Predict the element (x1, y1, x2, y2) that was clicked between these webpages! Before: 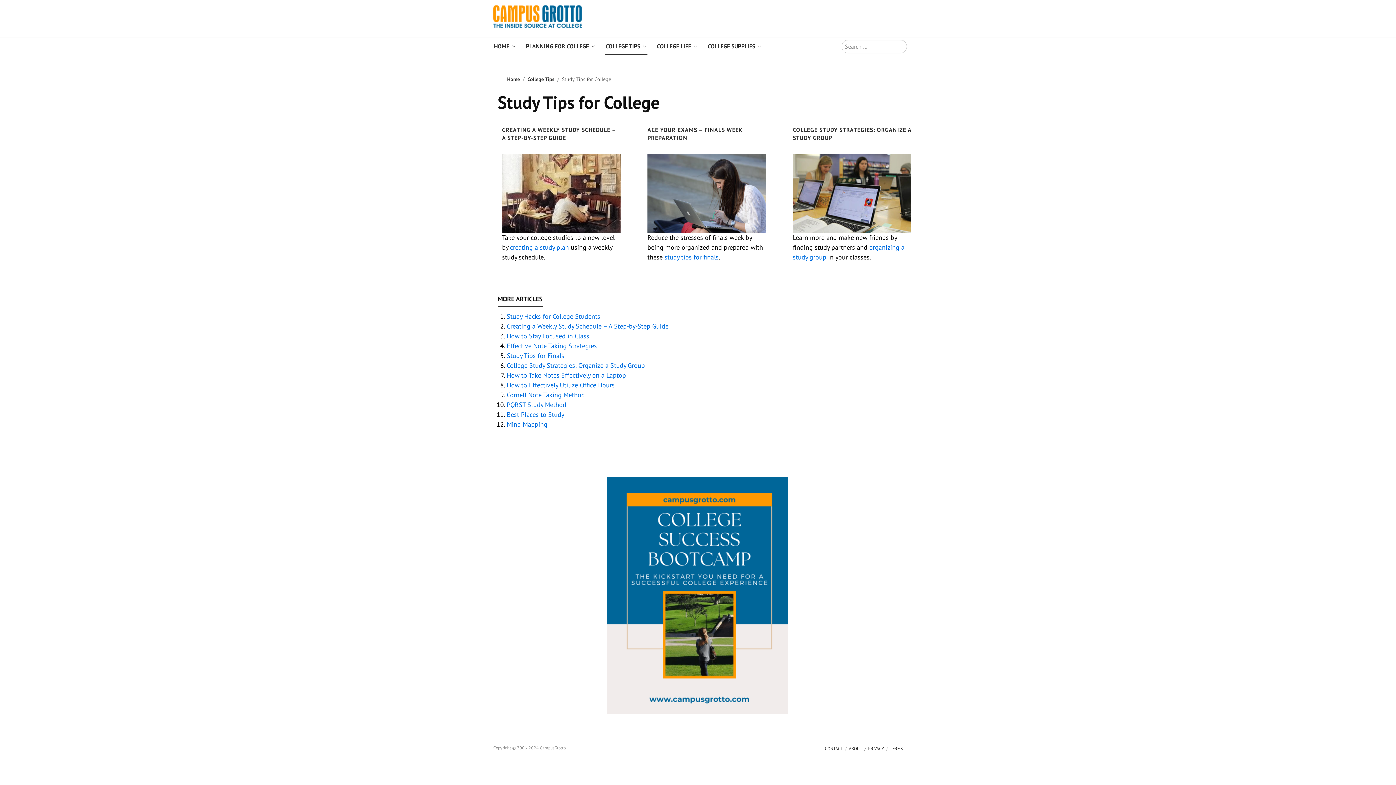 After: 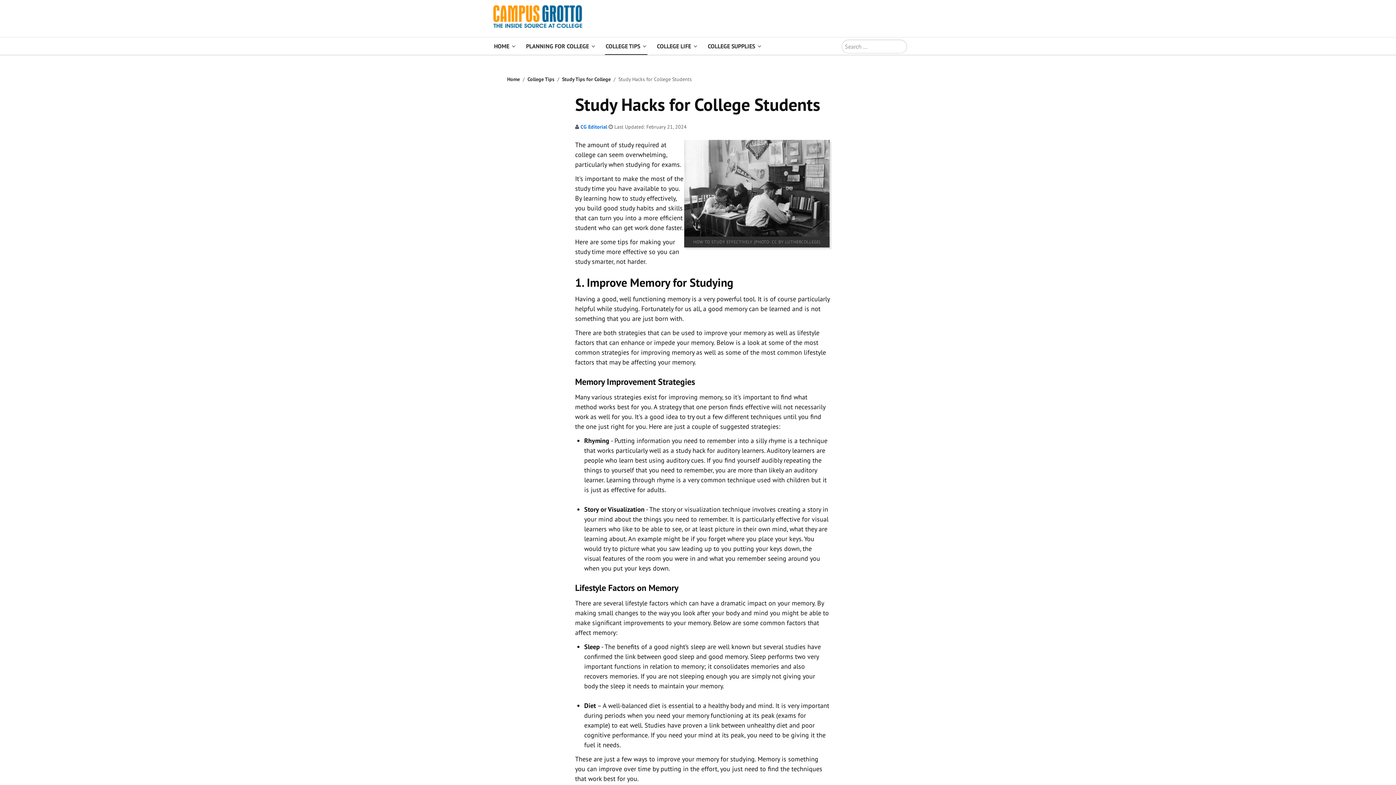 Action: bbox: (506, 312, 600, 320) label: Study Hacks for College Students